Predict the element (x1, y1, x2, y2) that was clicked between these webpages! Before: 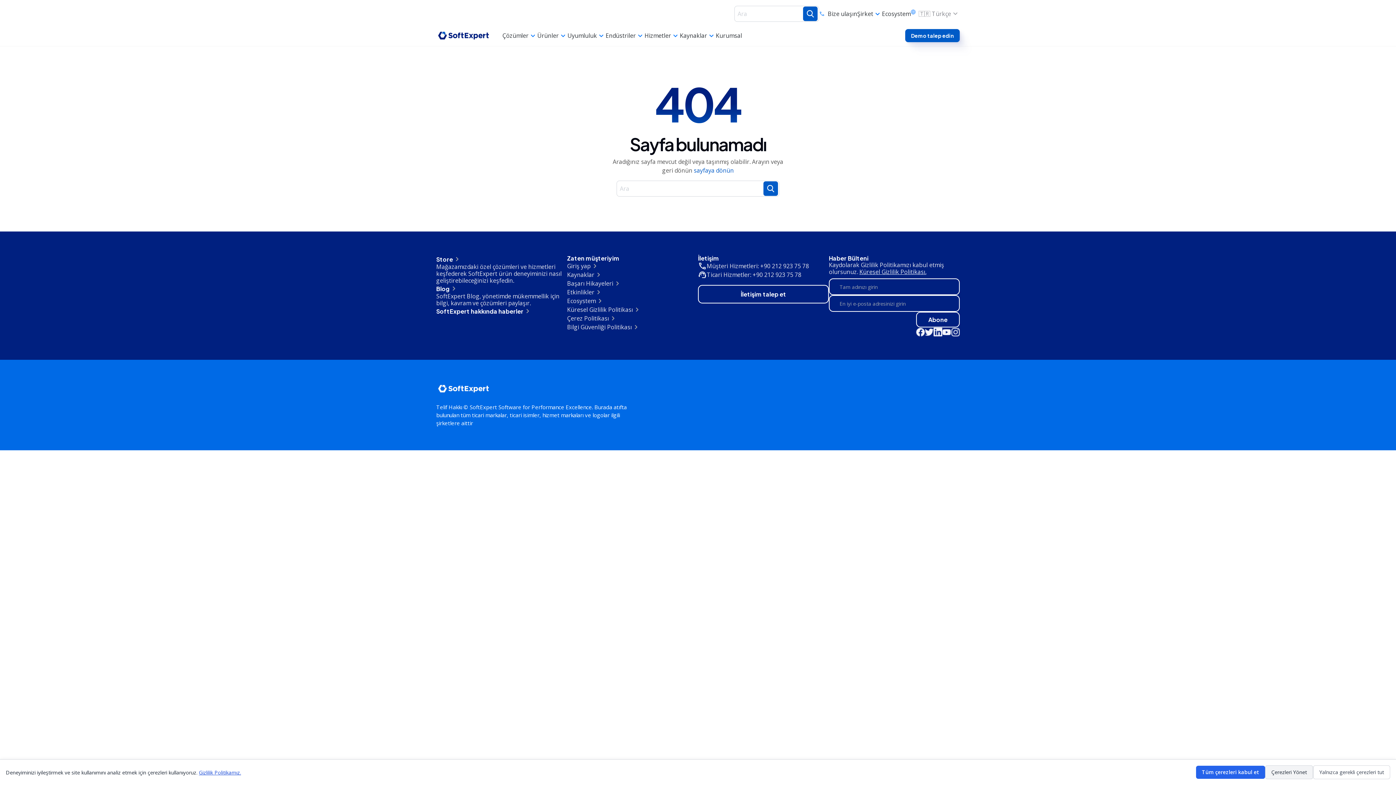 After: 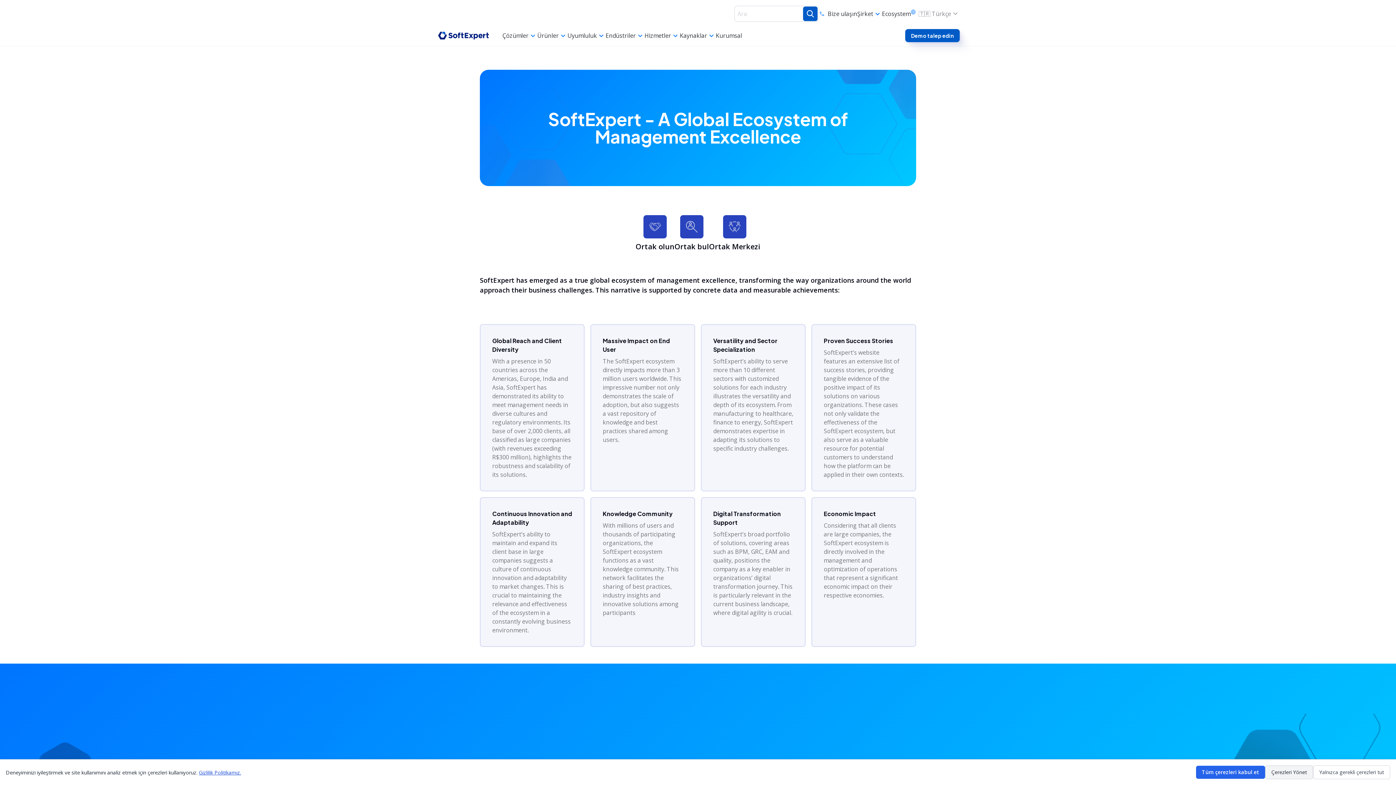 Action: label: Ecosystem bbox: (882, 10, 910, 17)